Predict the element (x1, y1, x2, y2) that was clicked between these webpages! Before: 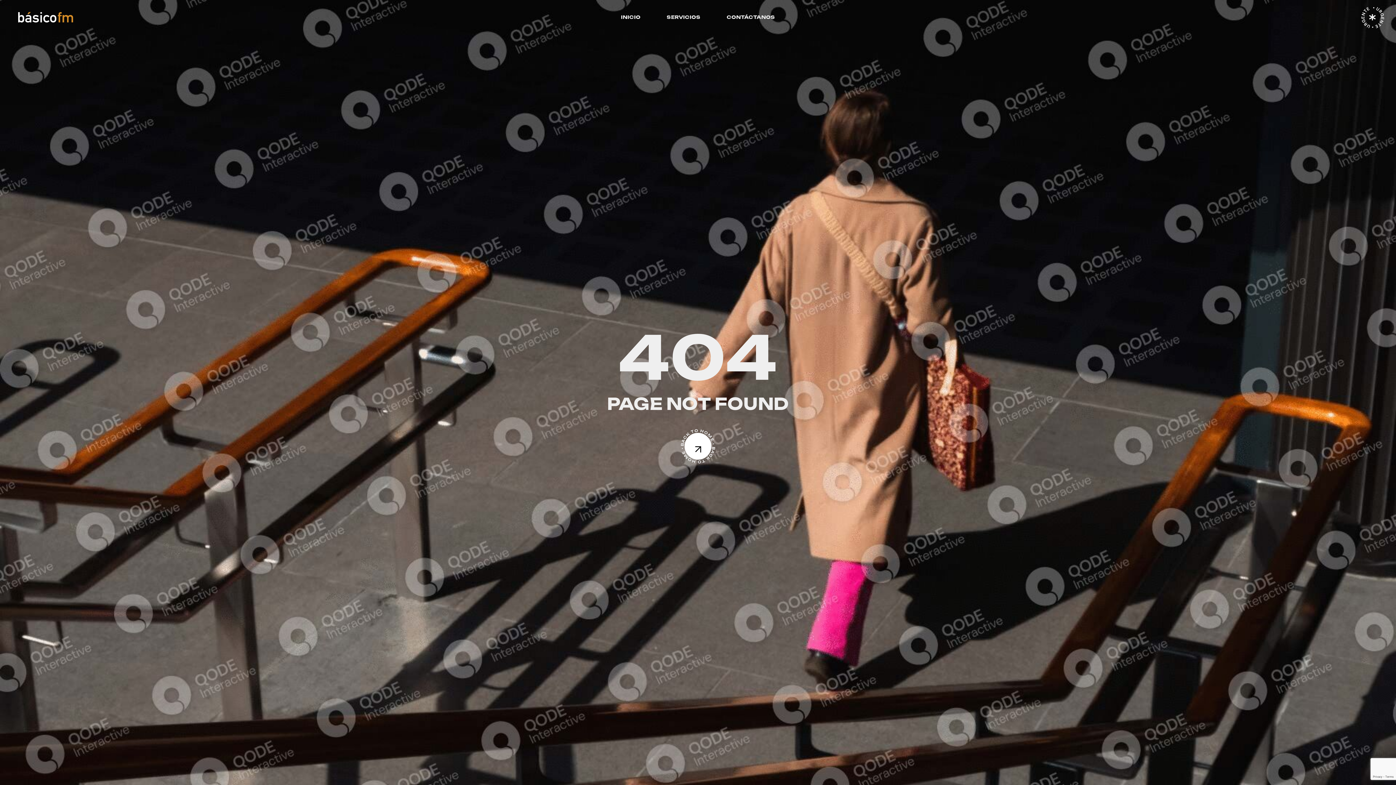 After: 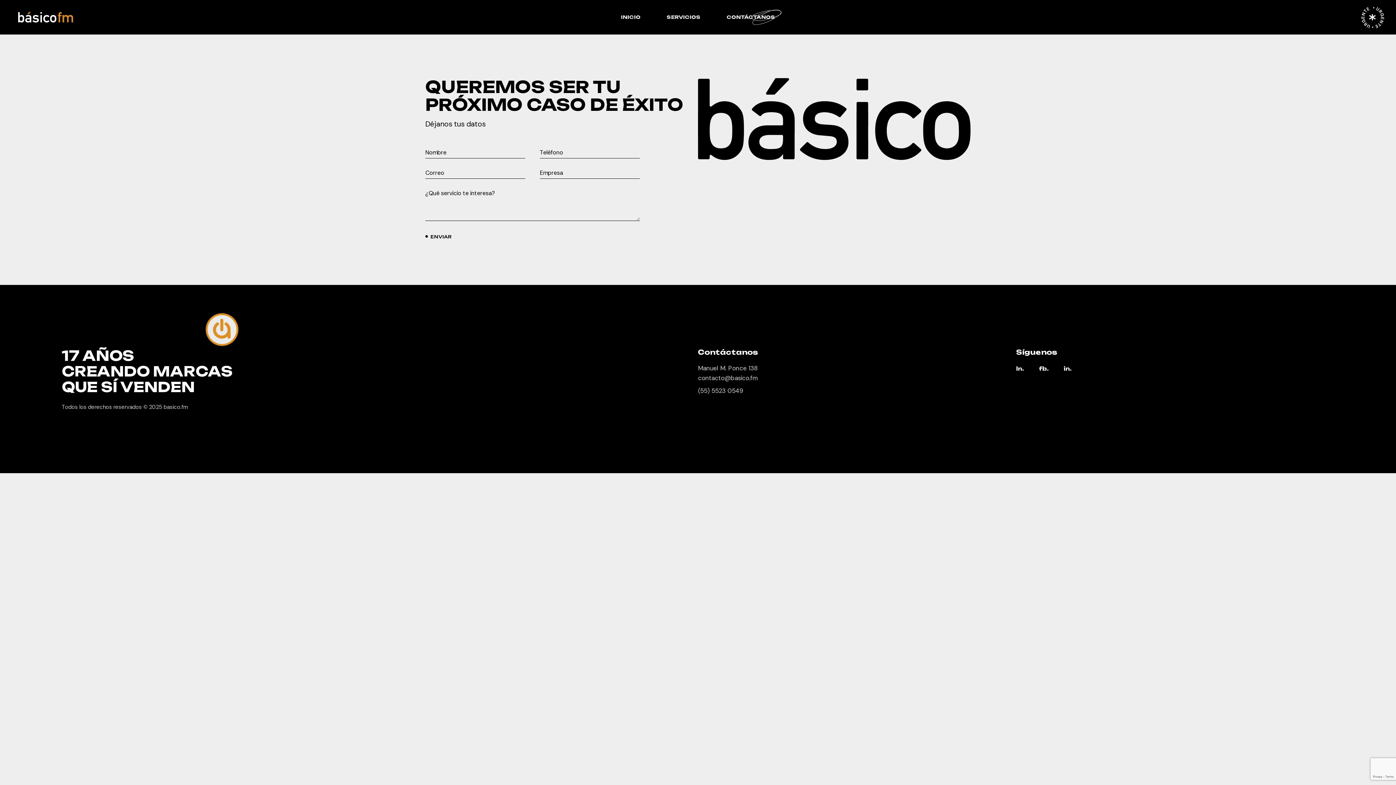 Action: label: CONTÁCTANOS bbox: (726, 0, 775, 34)